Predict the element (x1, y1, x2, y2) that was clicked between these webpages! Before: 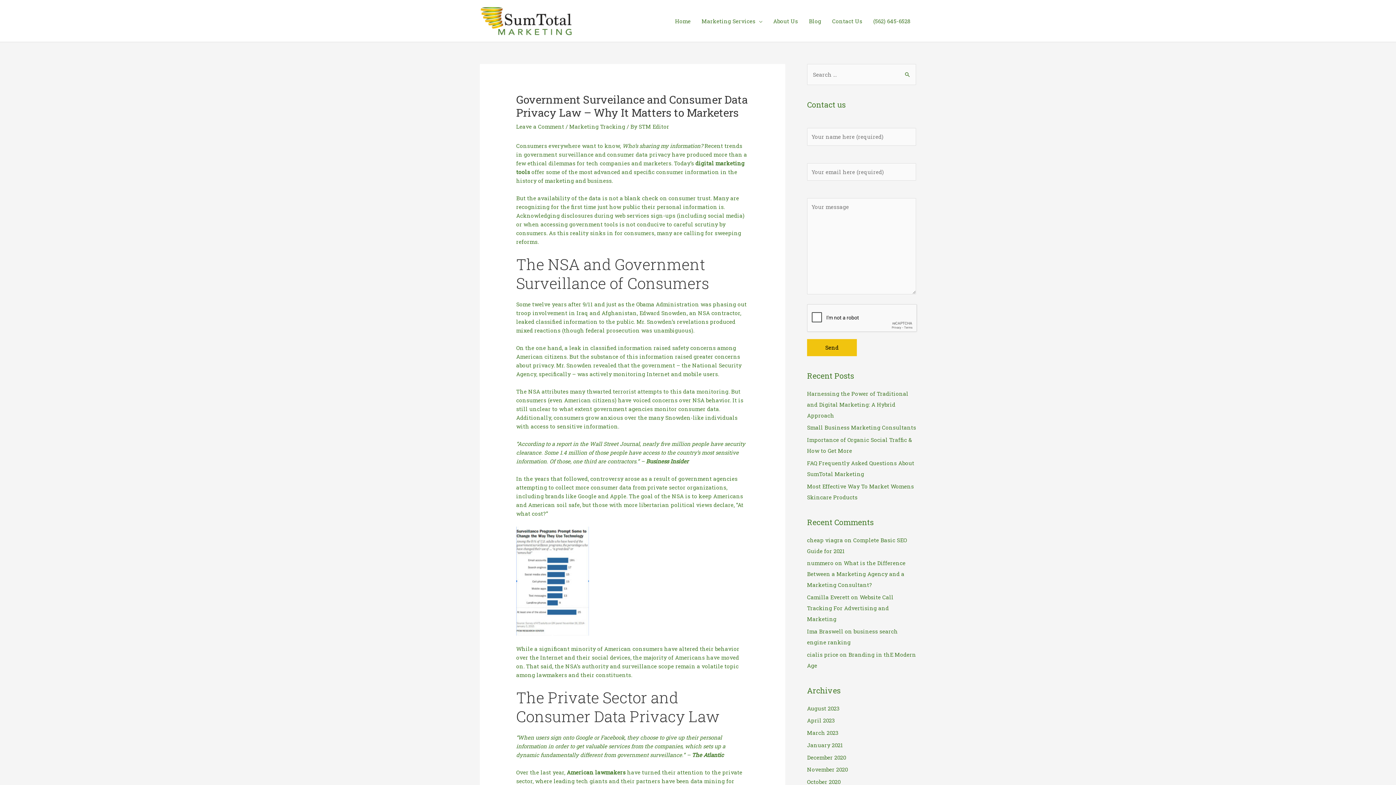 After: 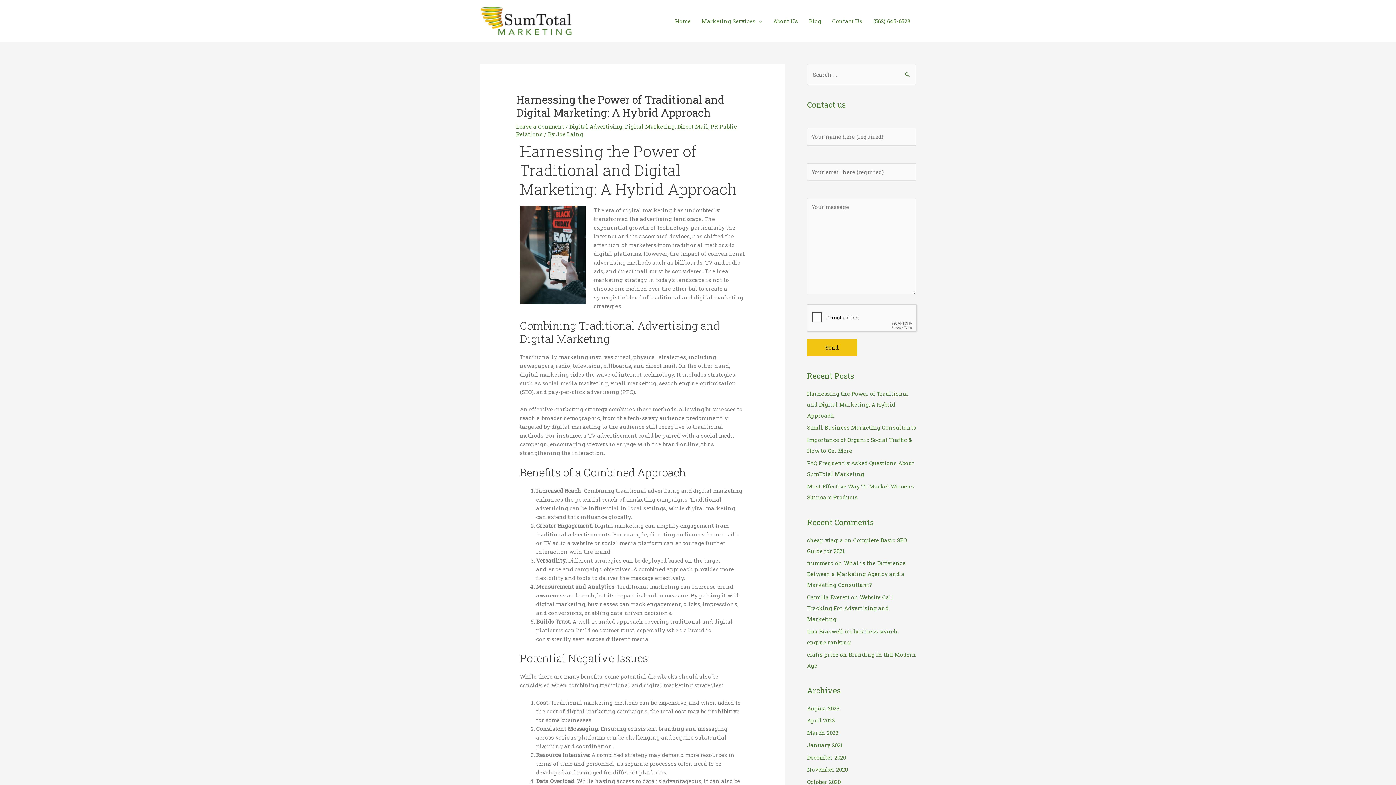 Action: bbox: (807, 390, 908, 419) label: Harnessing the Power of Traditional and Digital Marketing: A Hybrid Approach